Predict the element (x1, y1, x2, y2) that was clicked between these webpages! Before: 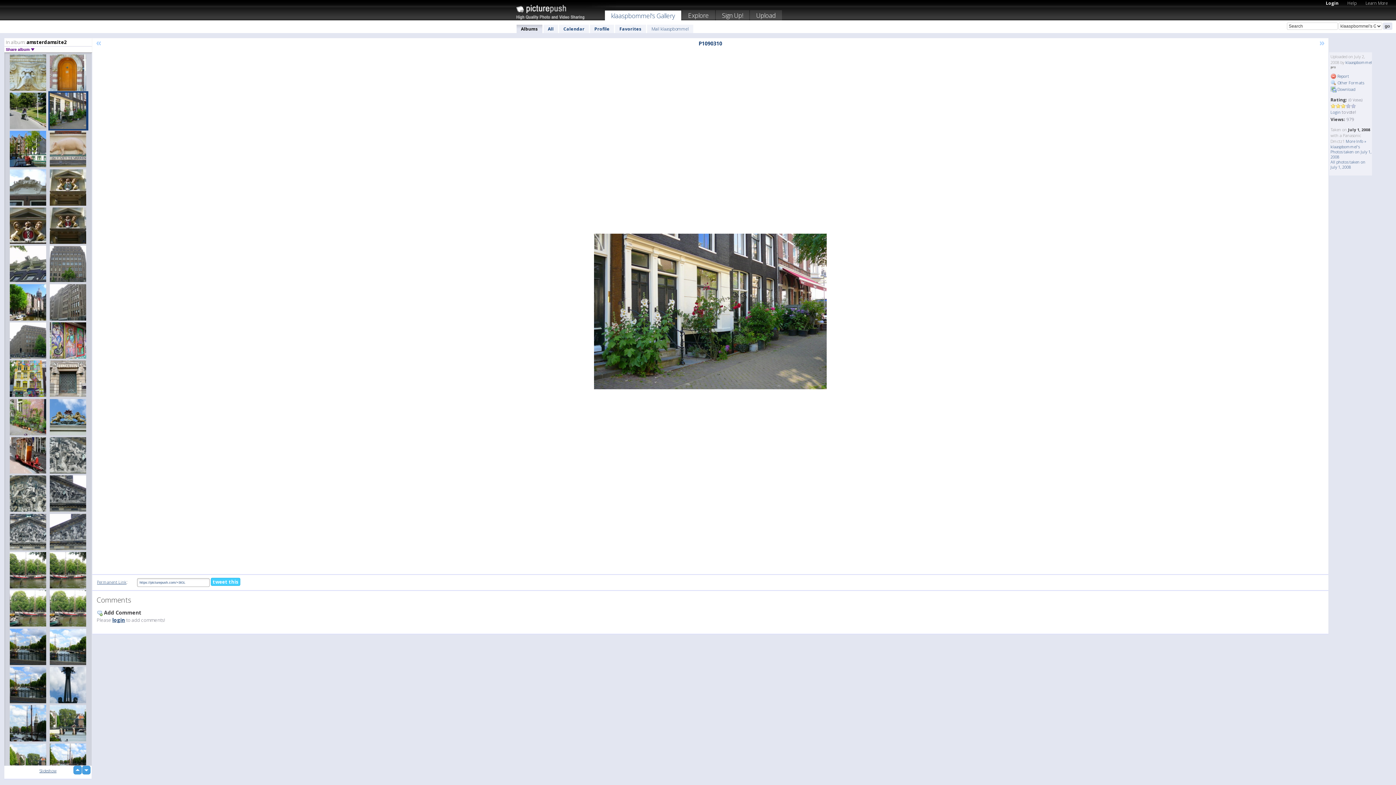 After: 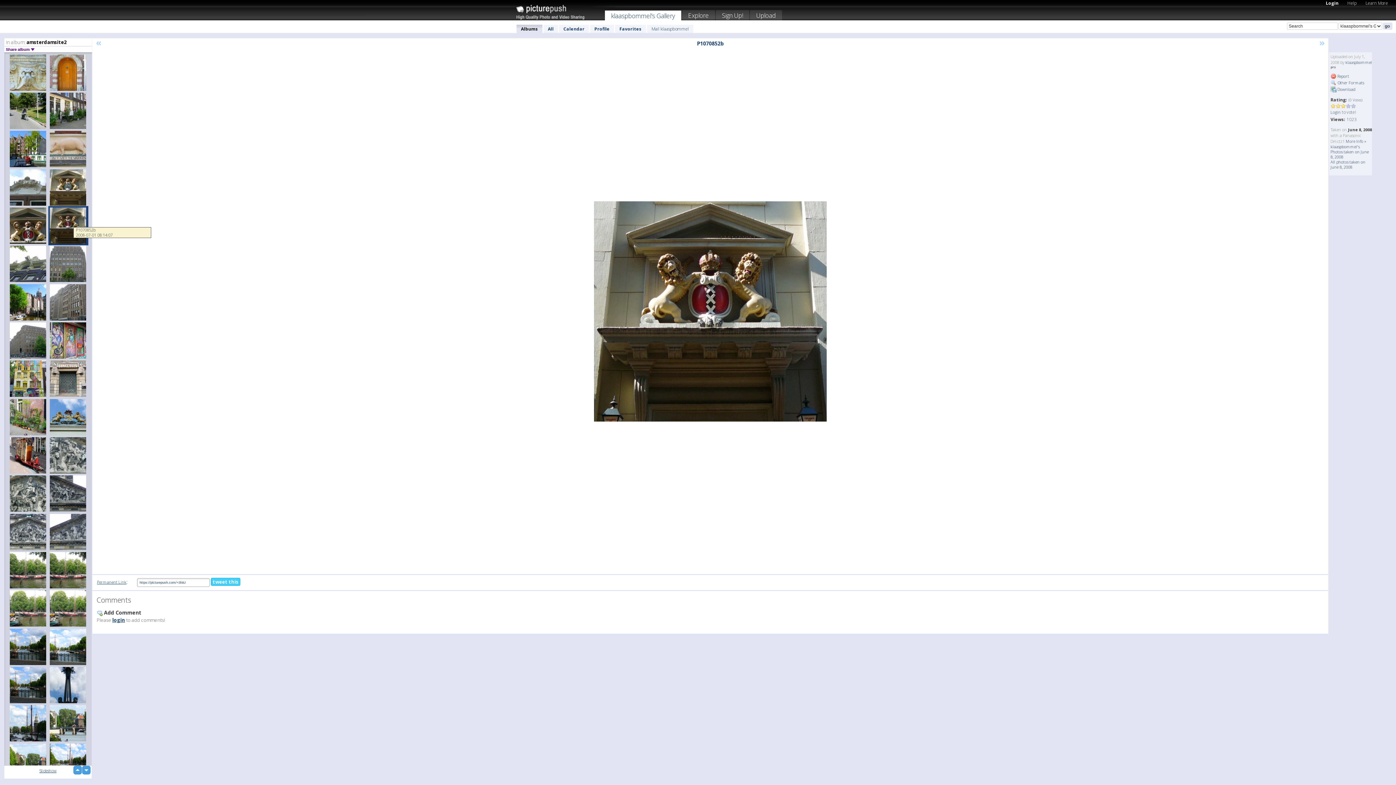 Action: bbox: (48, 206, 88, 245)